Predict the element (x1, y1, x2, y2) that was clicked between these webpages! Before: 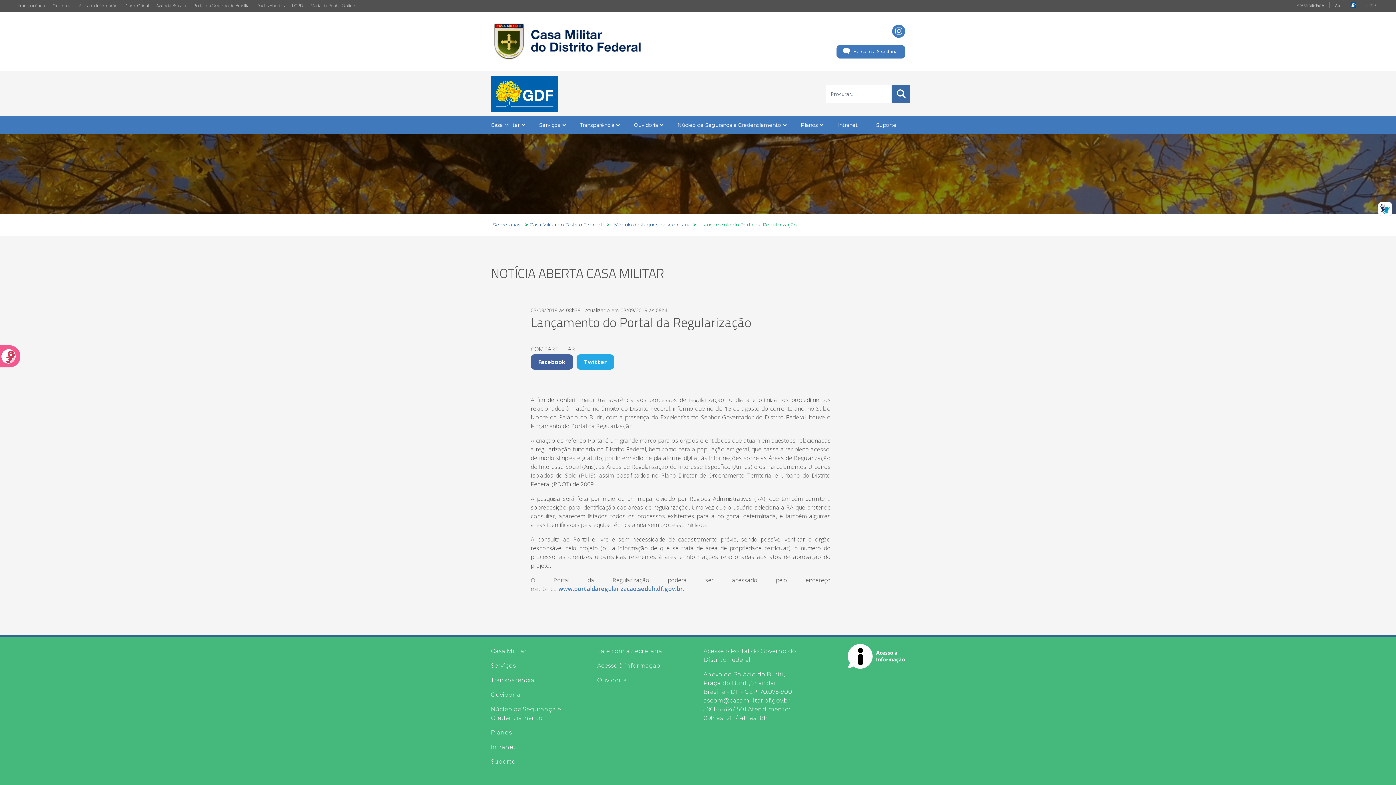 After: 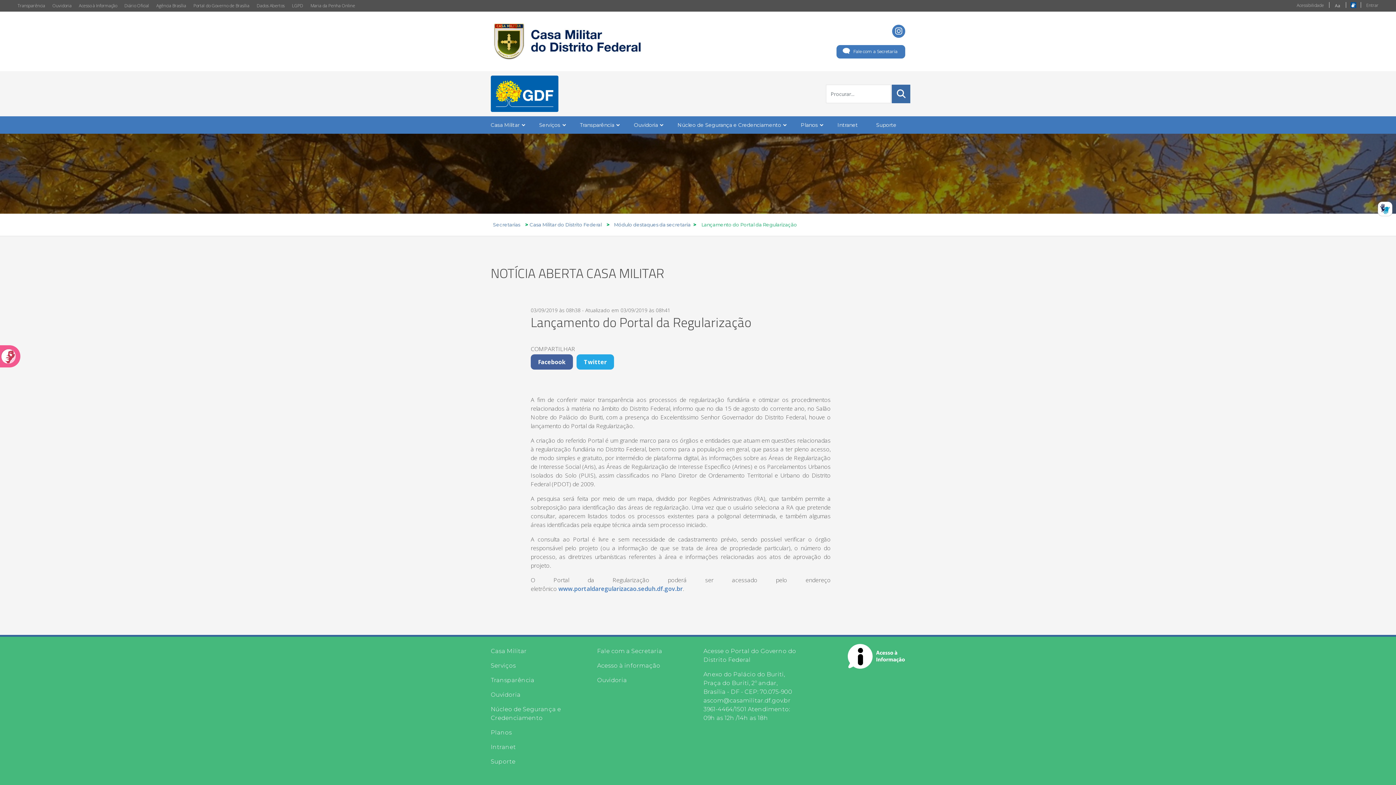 Action: bbox: (1350, 0, 1356, 8)